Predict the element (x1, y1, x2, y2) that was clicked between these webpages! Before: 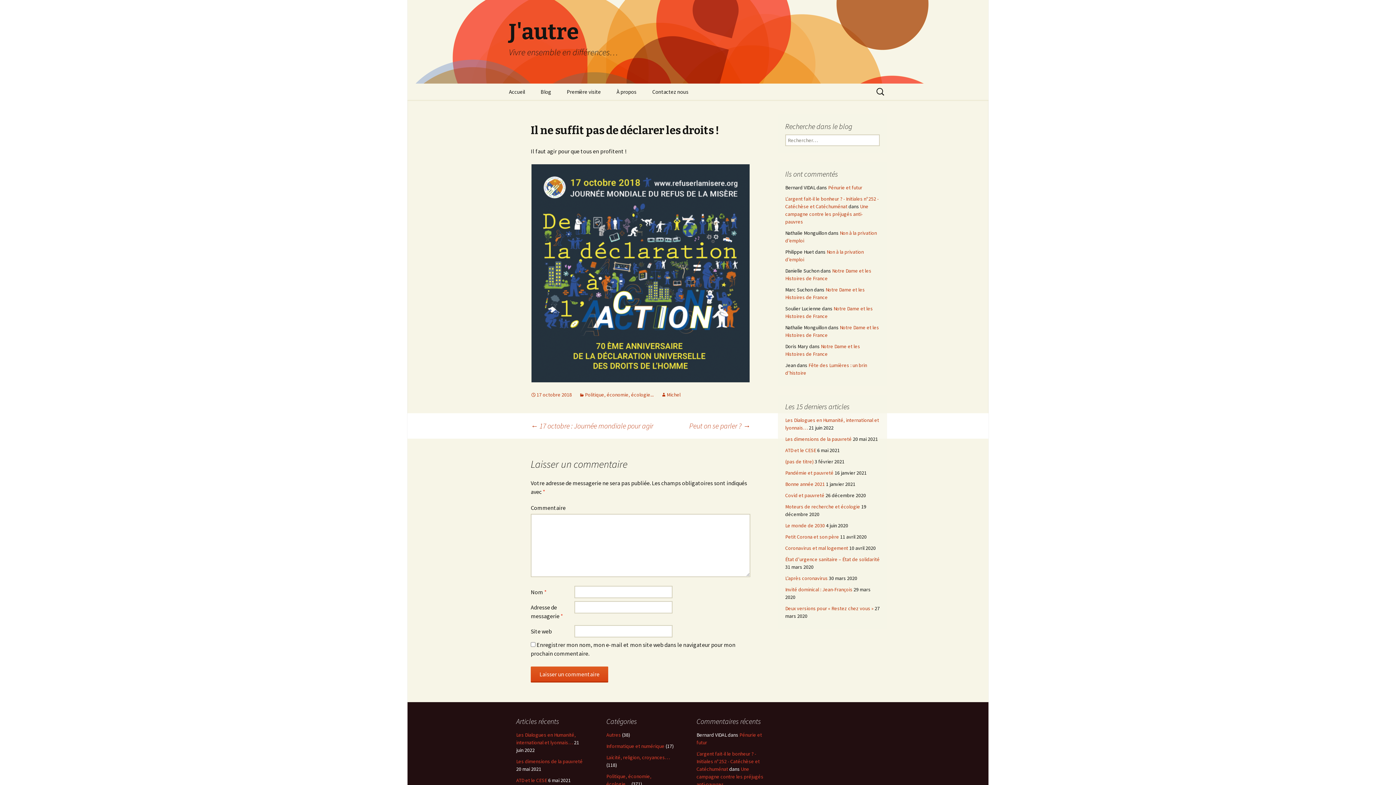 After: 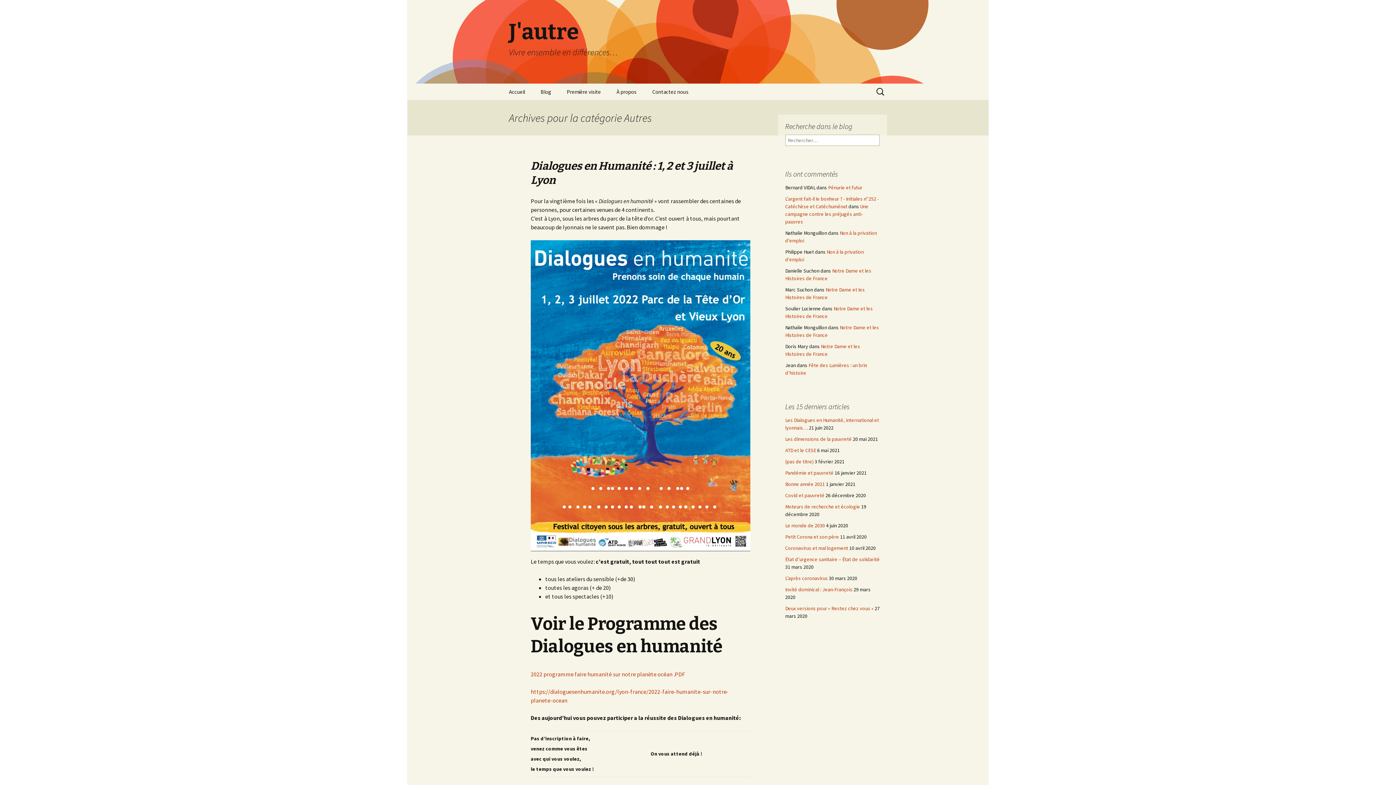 Action: label: Autres bbox: (606, 732, 621, 738)